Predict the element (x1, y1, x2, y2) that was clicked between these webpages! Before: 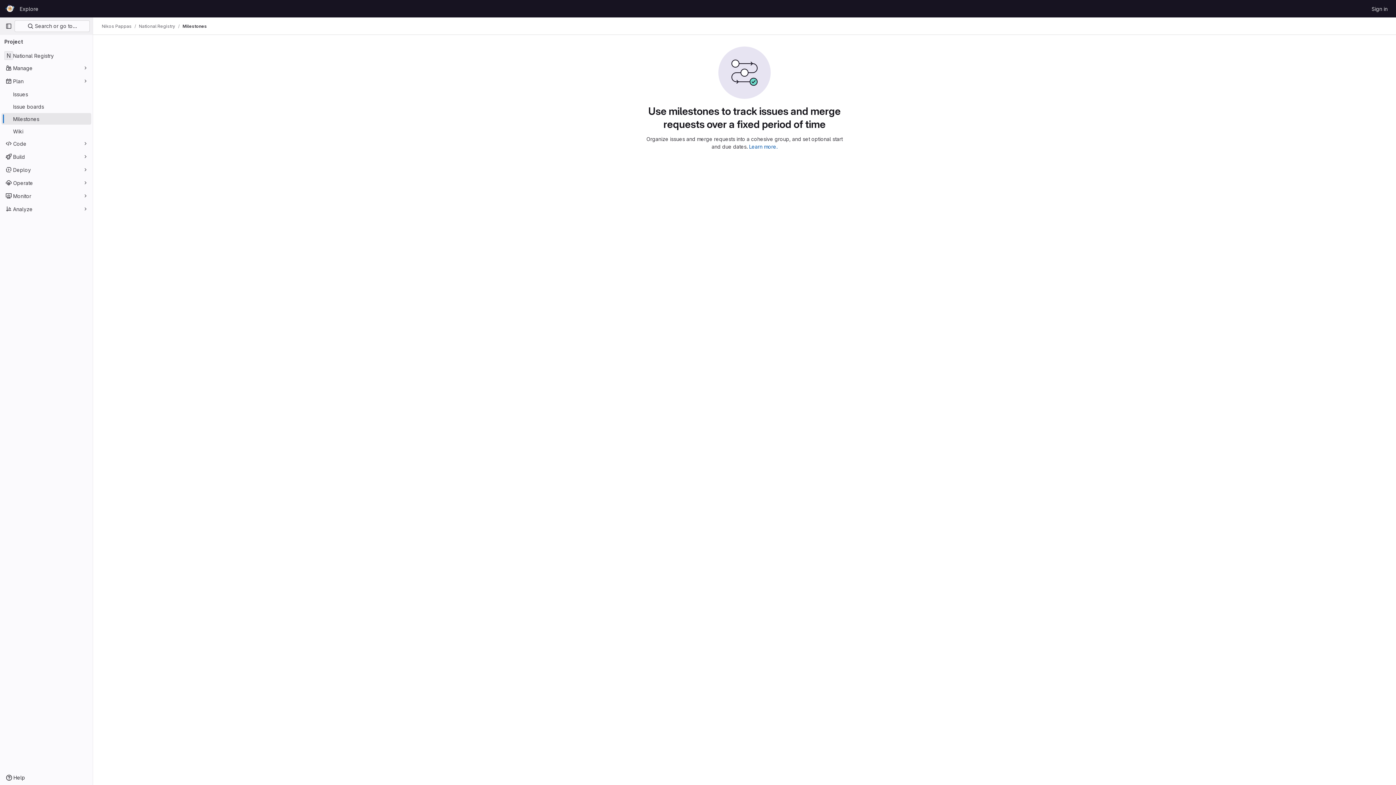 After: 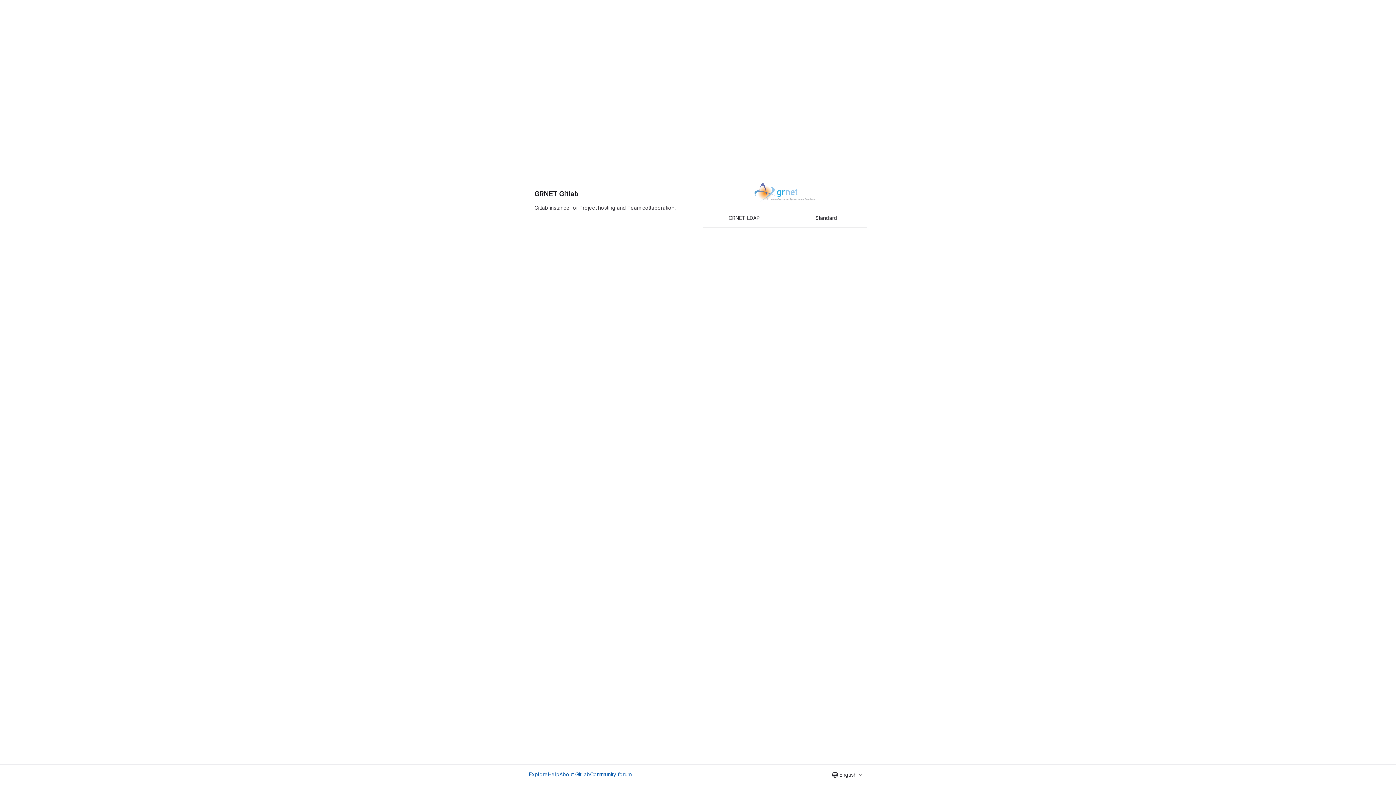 Action: bbox: (4, 2, 16, 14) label: Homepage